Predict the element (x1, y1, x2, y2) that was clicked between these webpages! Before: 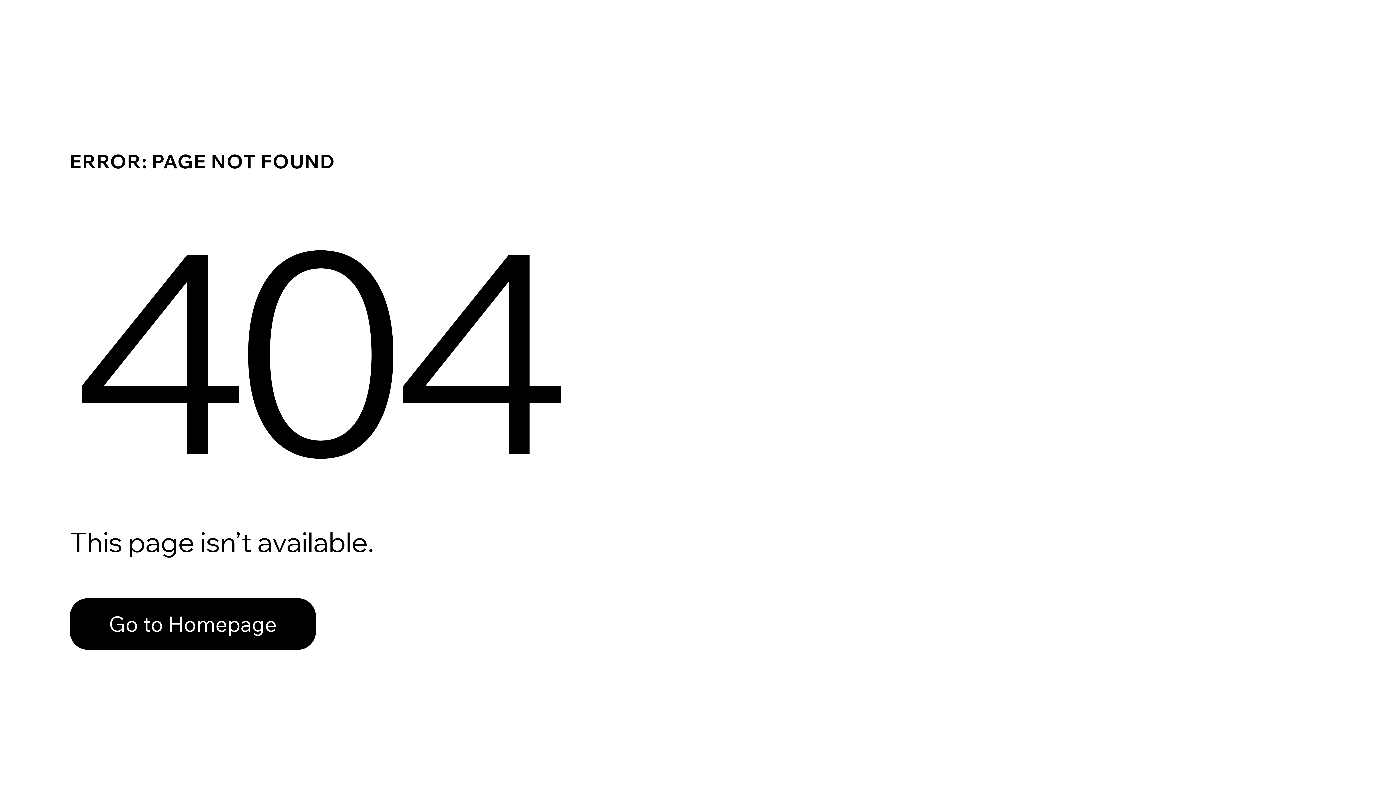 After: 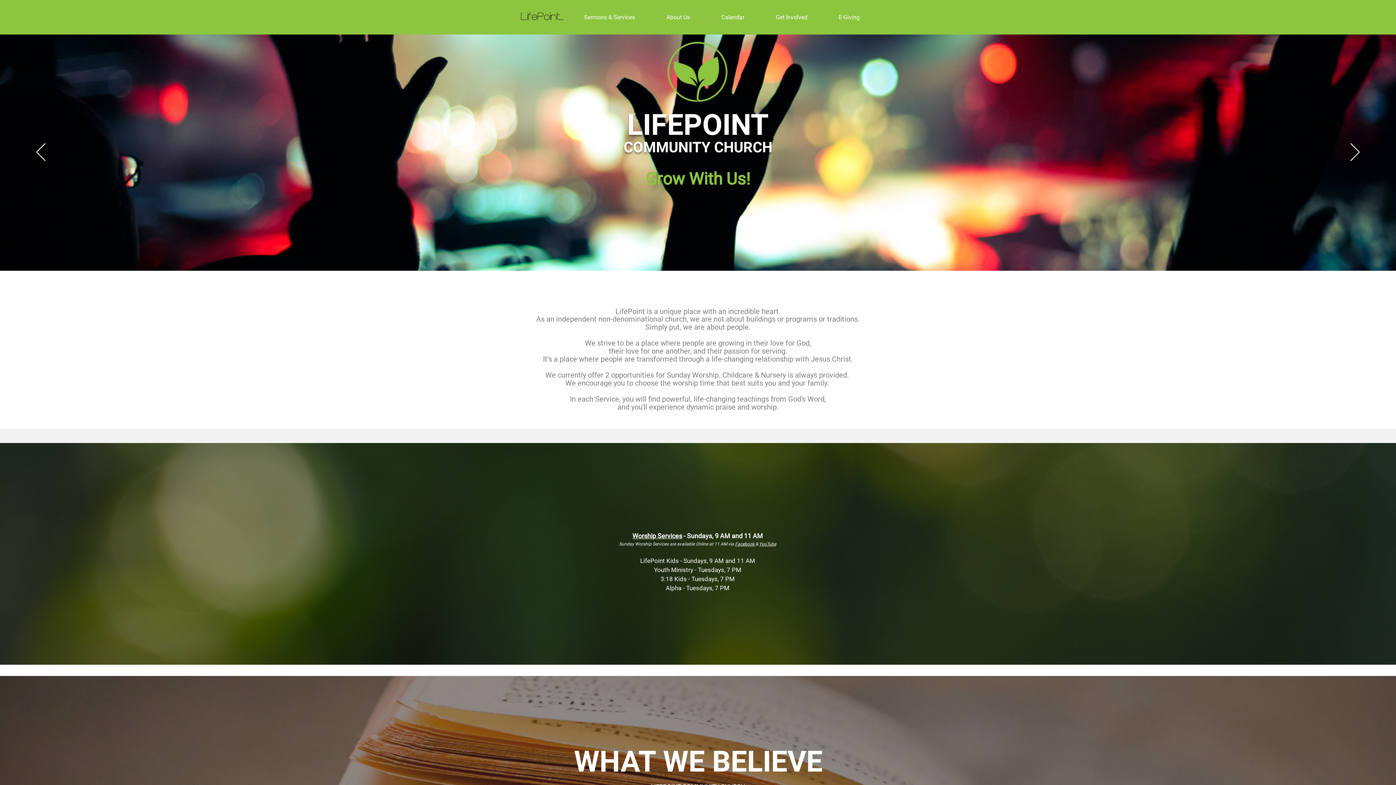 Action: bbox: (69, 598, 316, 650) label: Go to Homepage